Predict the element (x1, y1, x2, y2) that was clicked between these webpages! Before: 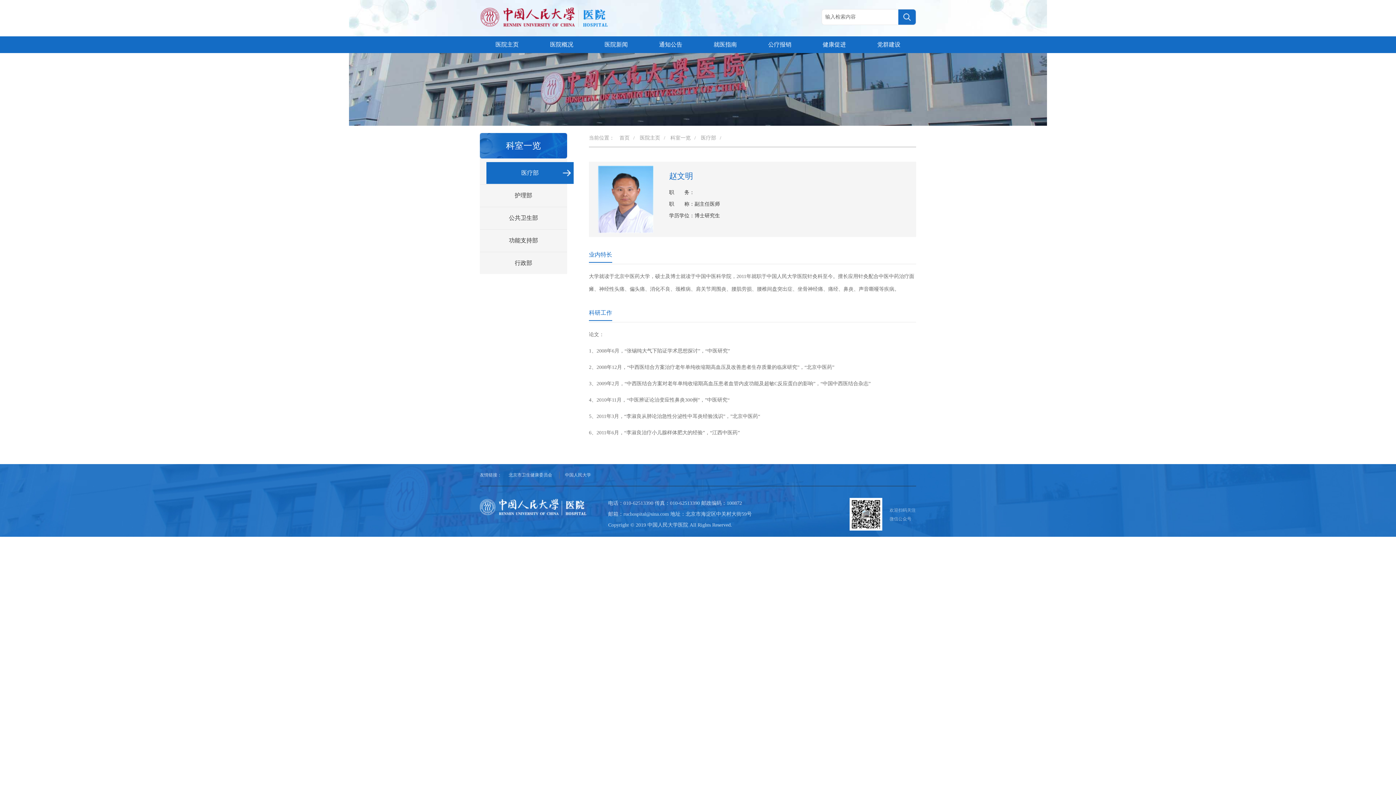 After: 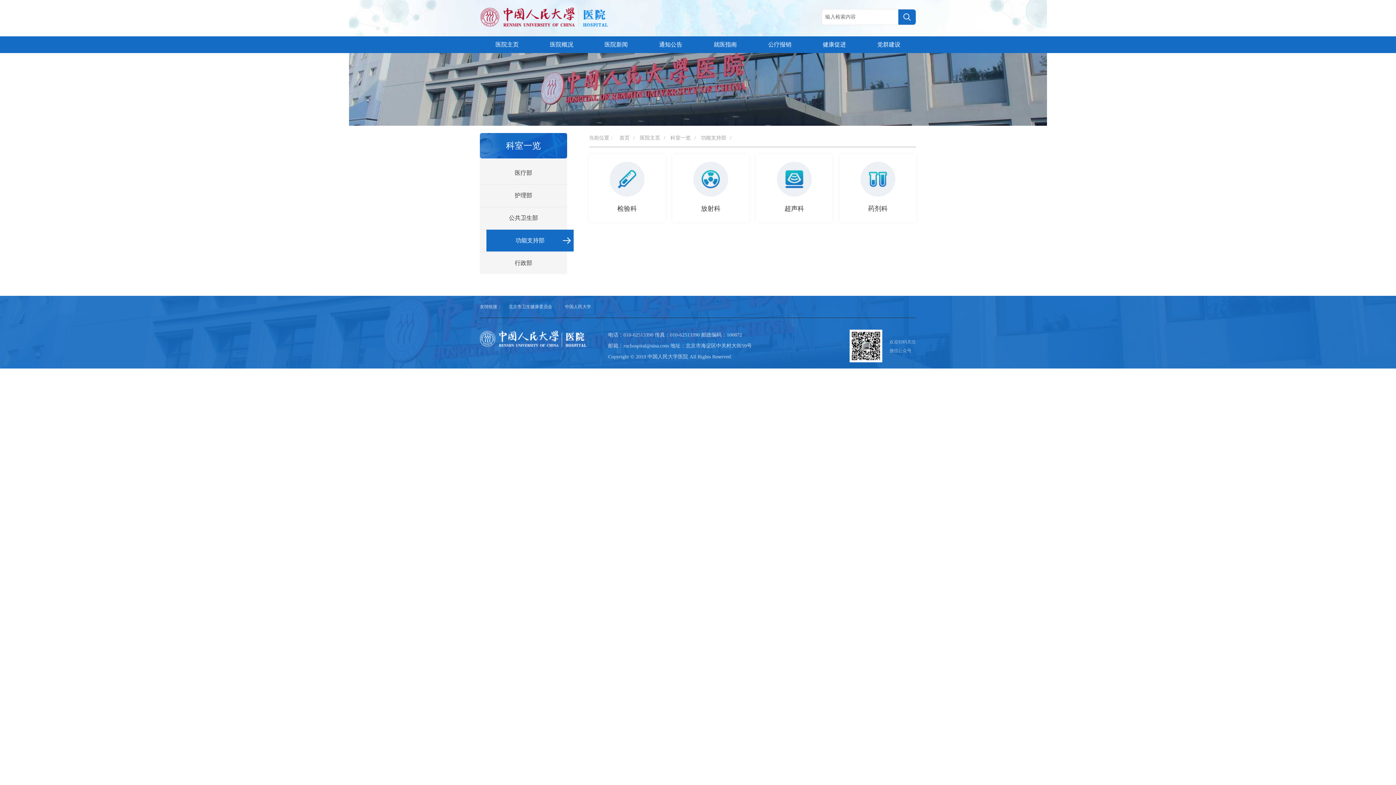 Action: bbox: (480, 229, 567, 251) label: 功能支持部